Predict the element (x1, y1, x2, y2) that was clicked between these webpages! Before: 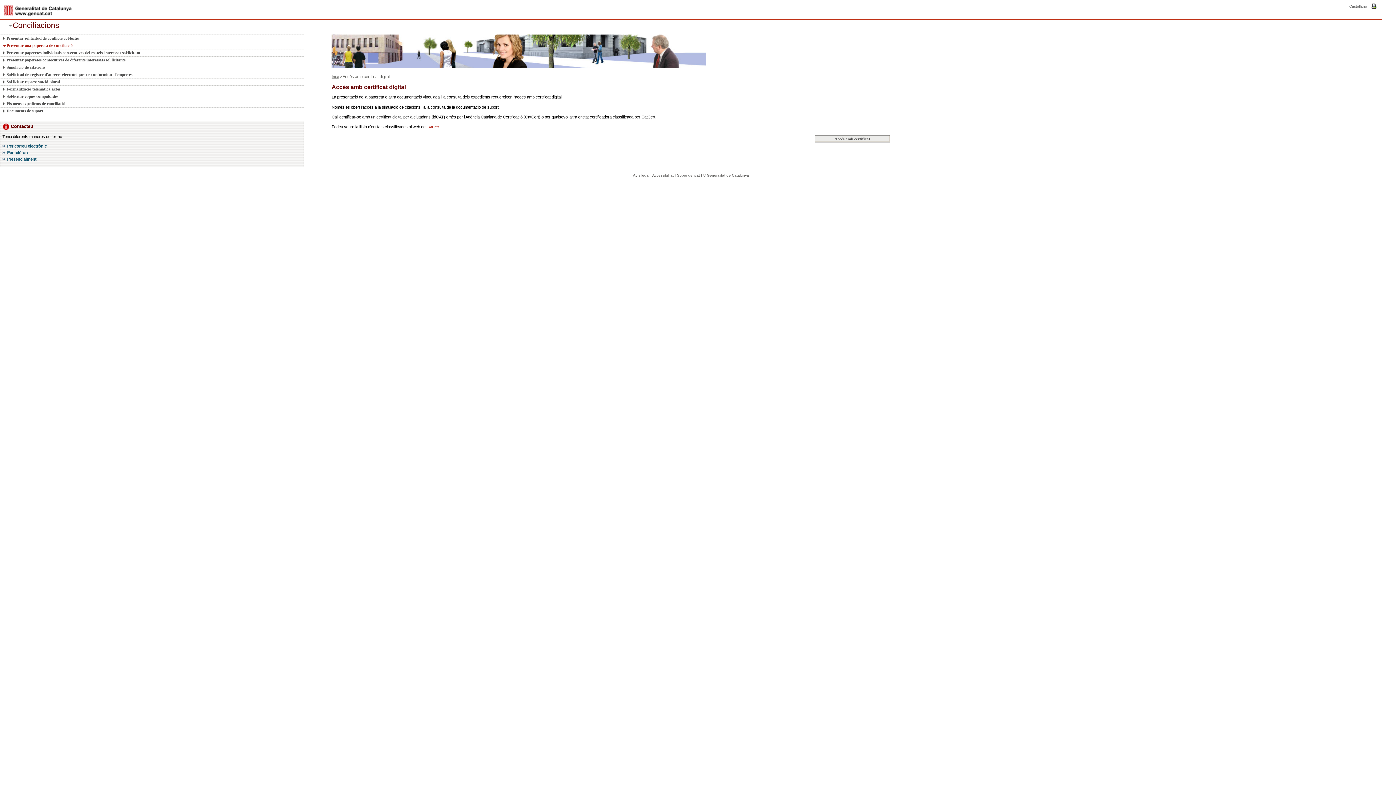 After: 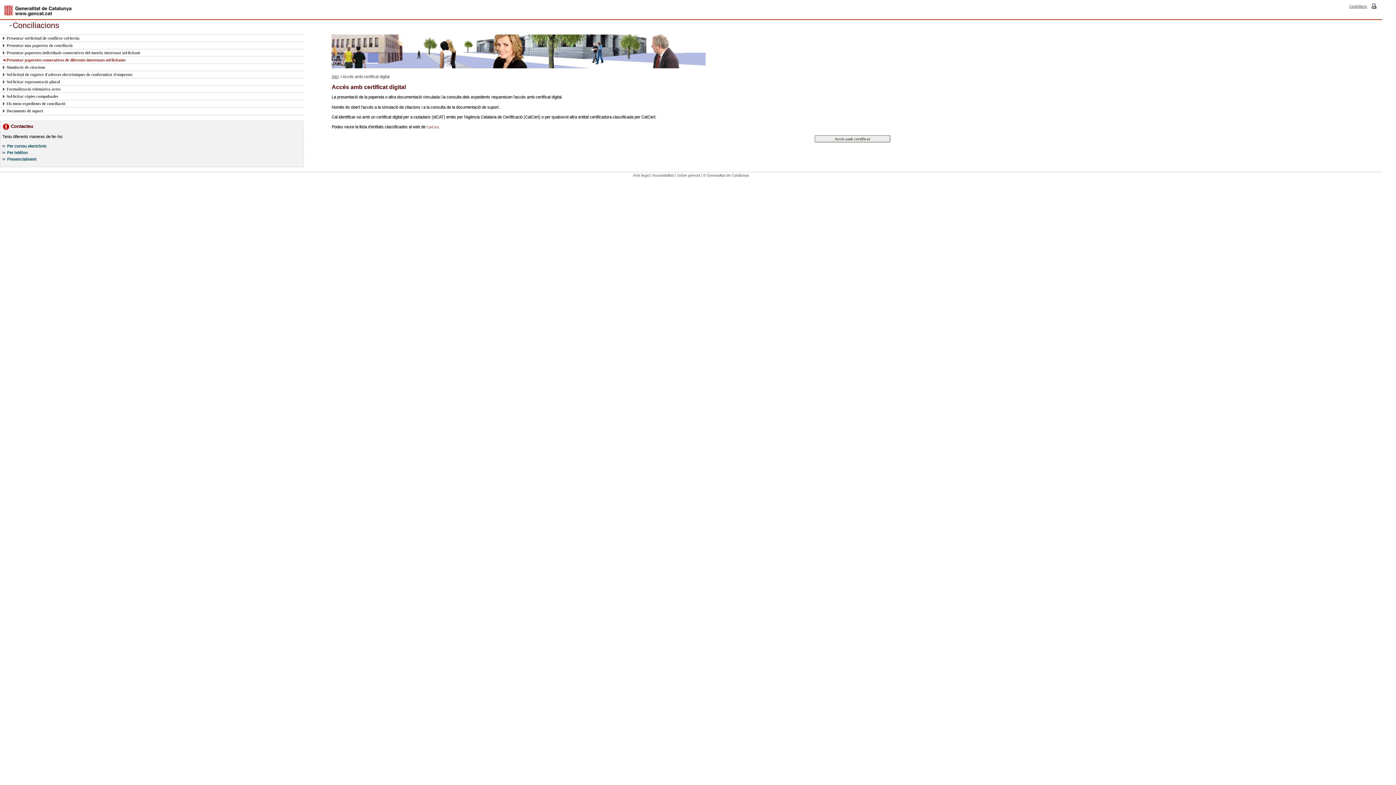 Action: bbox: (2, 56, 295, 63) label: Presentar paperetes consecutives de diferents interessats sol·licitants